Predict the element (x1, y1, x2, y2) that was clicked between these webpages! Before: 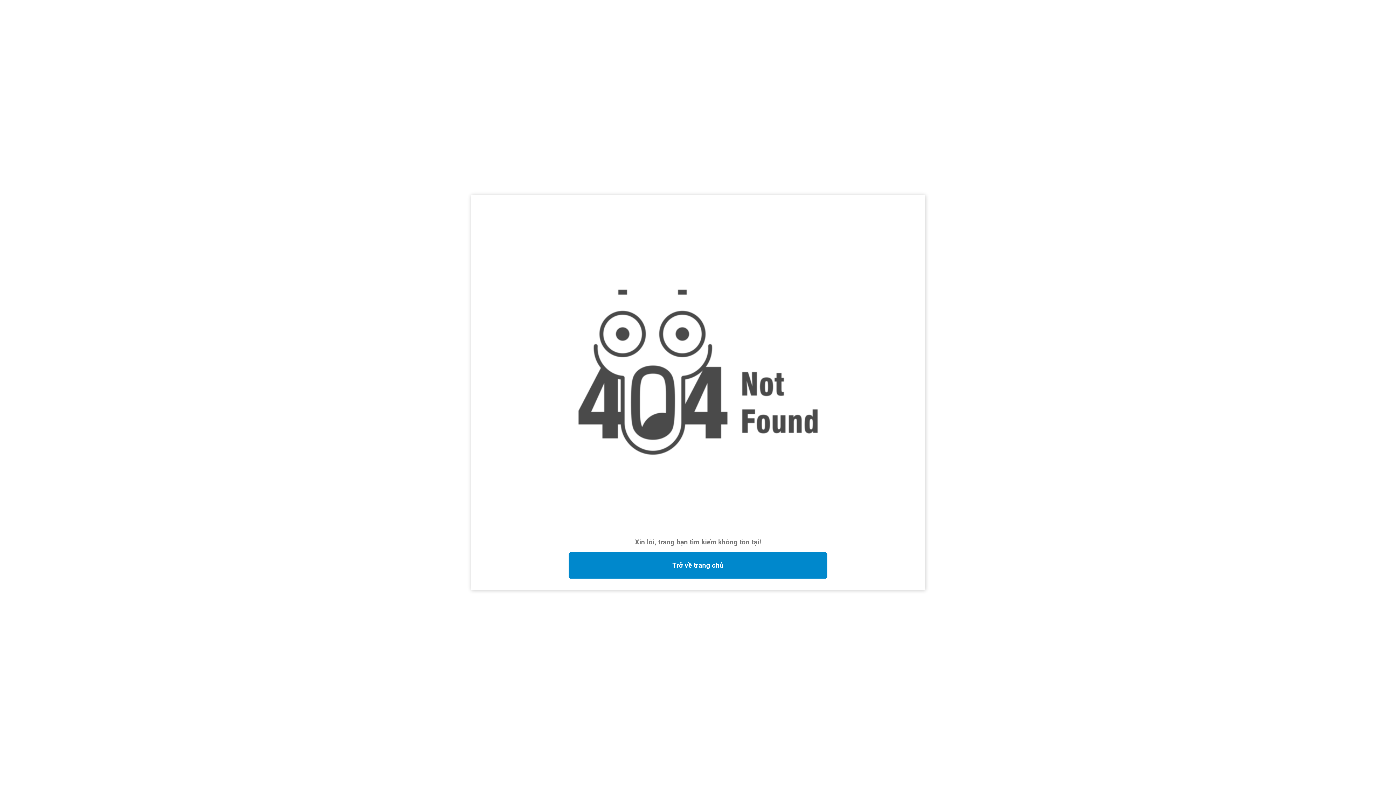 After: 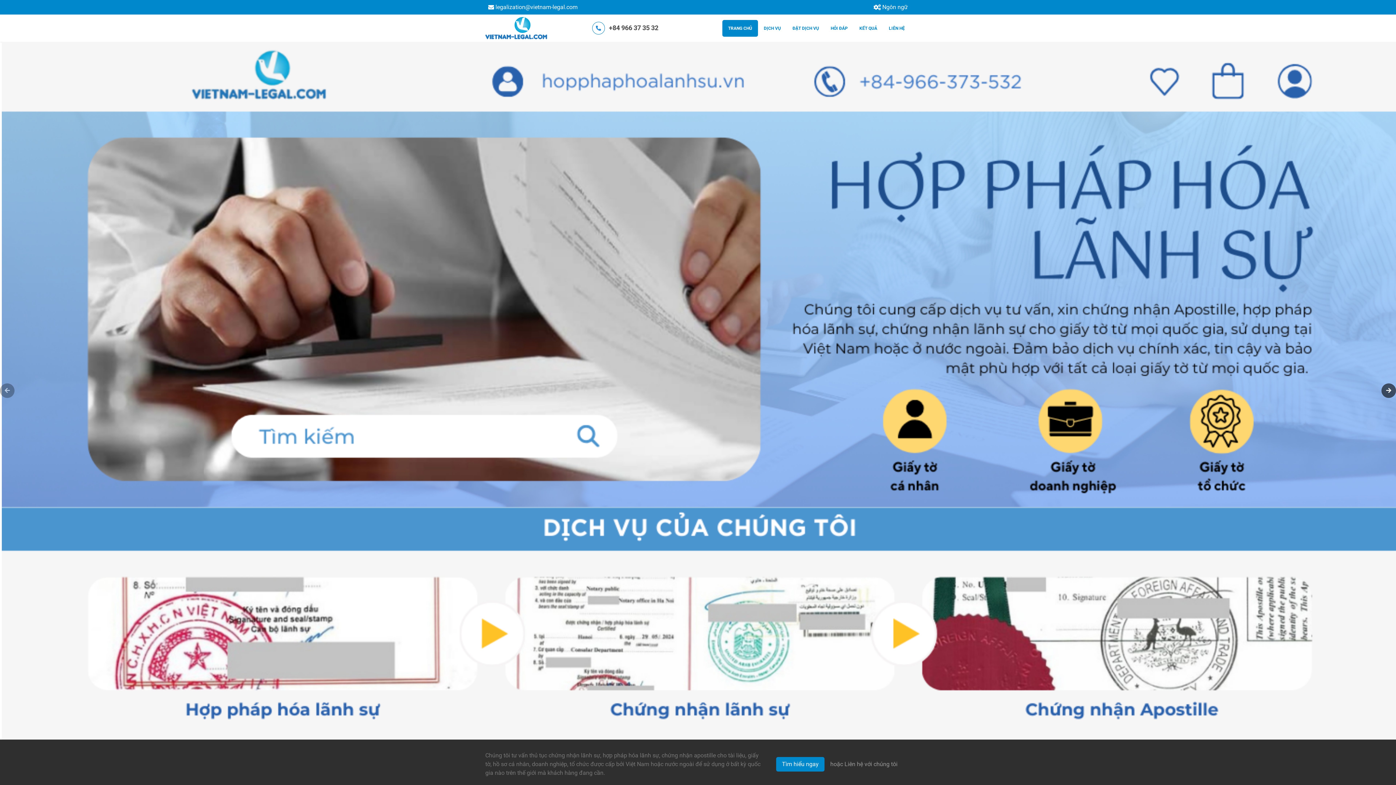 Action: bbox: (568, 552, 827, 578) label: Trở về trang chủ